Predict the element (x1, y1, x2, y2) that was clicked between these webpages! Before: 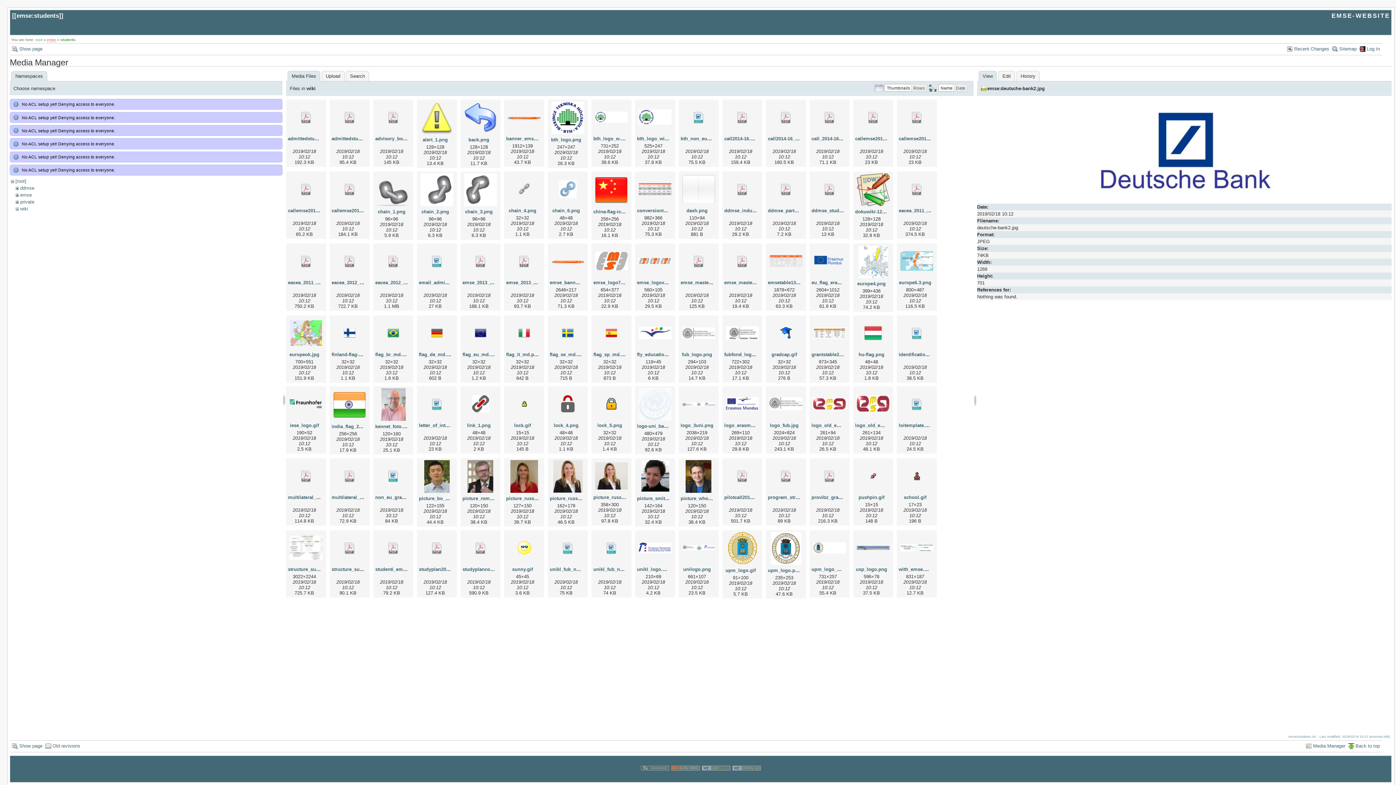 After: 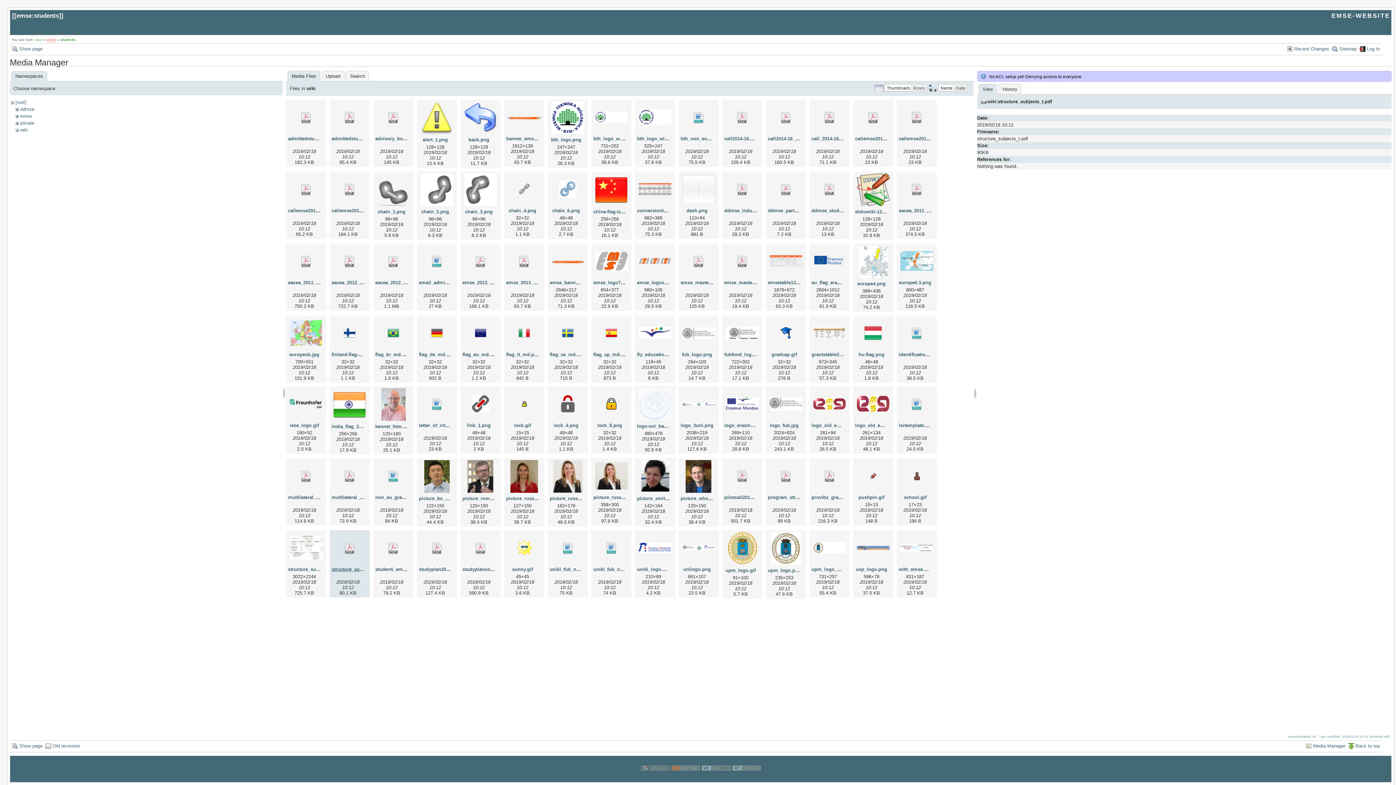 Action: label: structure_subjects_t.pdf bbox: (331, 566, 385, 572)